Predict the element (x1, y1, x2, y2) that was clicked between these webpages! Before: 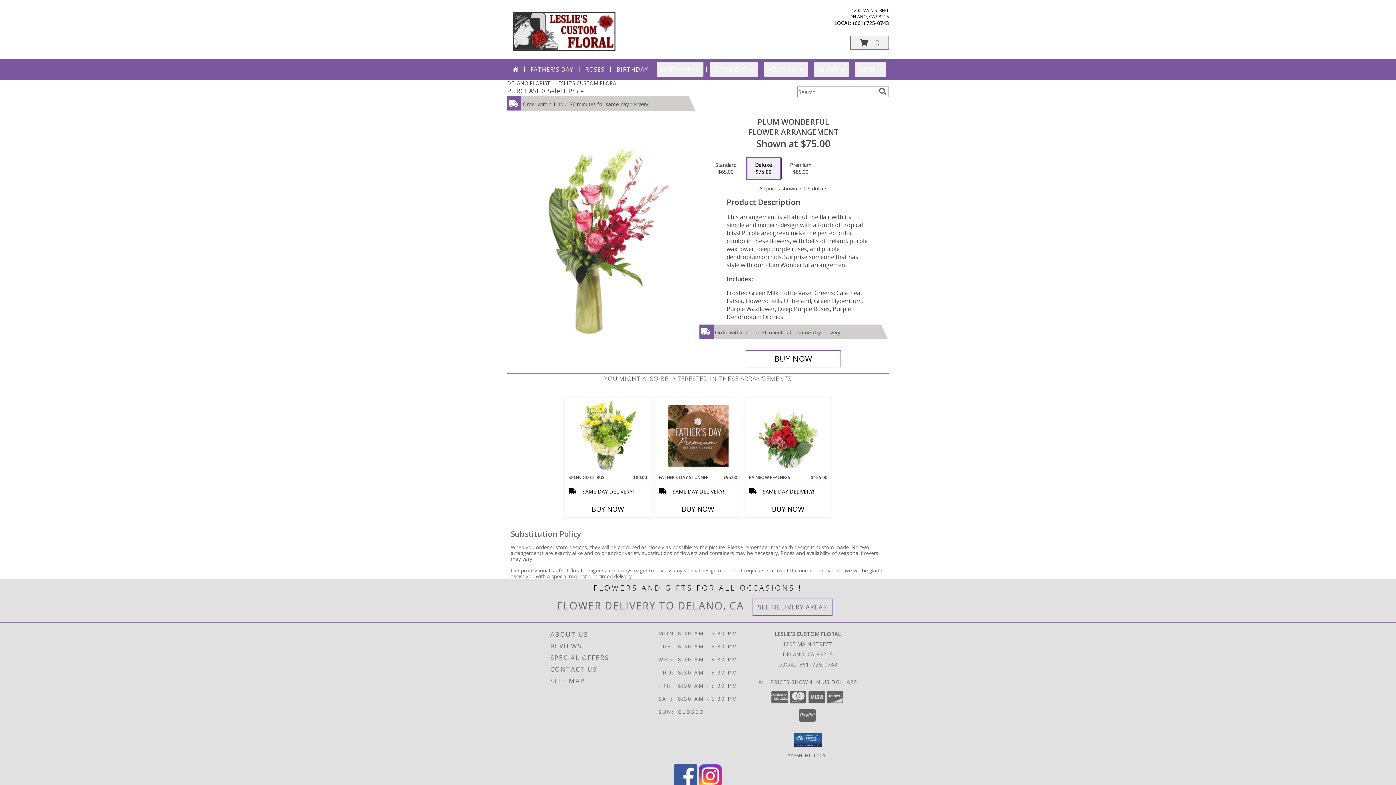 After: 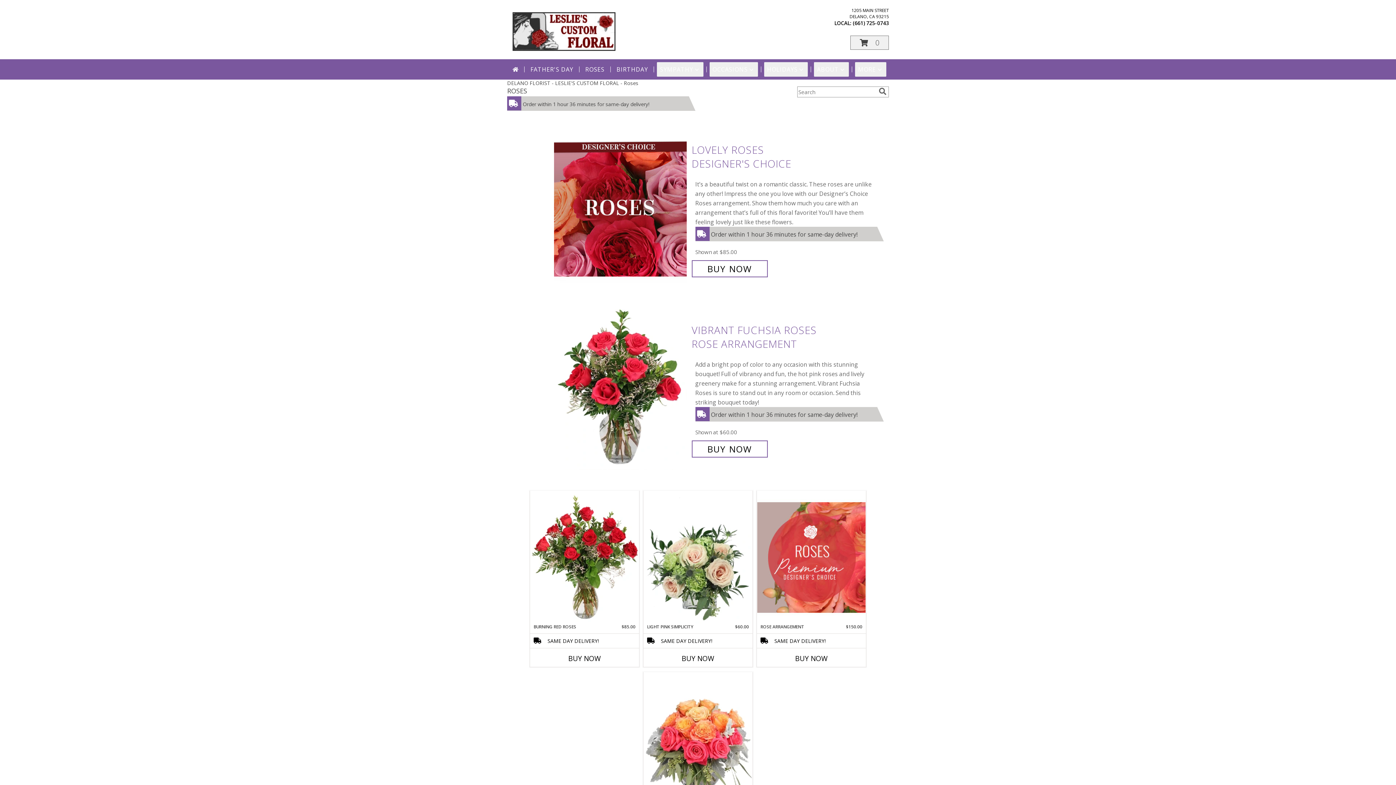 Action: bbox: (582, 62, 607, 76) label: ROSES